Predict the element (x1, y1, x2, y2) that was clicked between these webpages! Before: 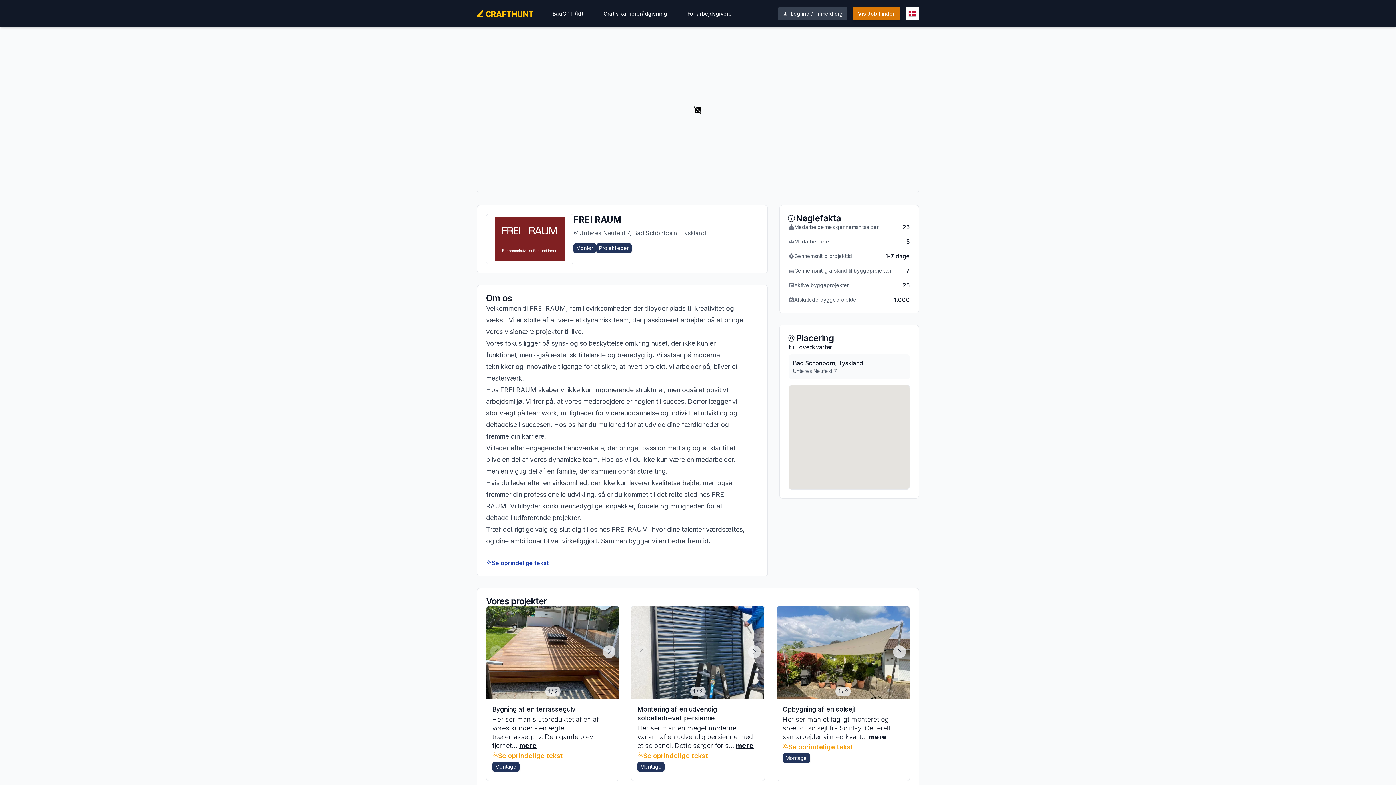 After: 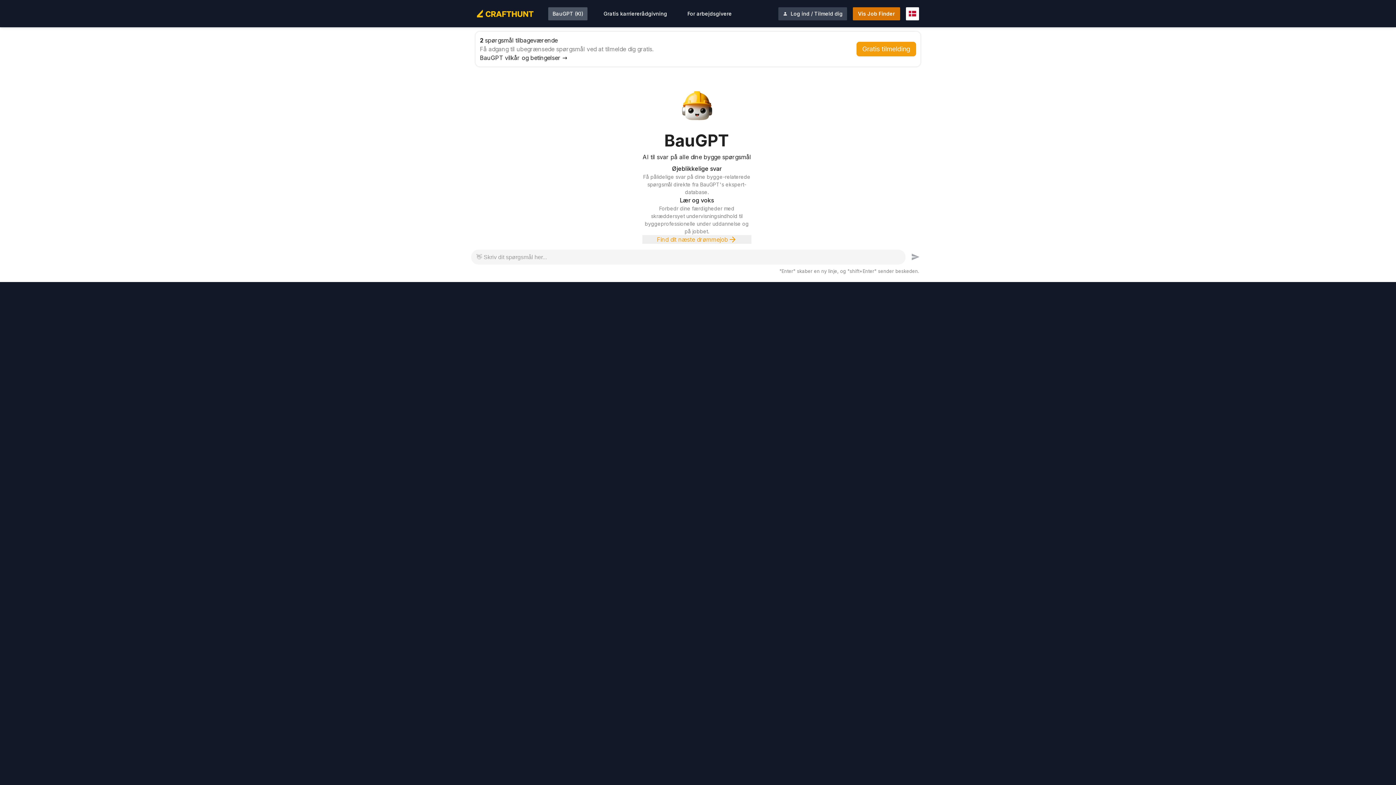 Action: label: BauGPT (KI) bbox: (548, 7, 587, 20)